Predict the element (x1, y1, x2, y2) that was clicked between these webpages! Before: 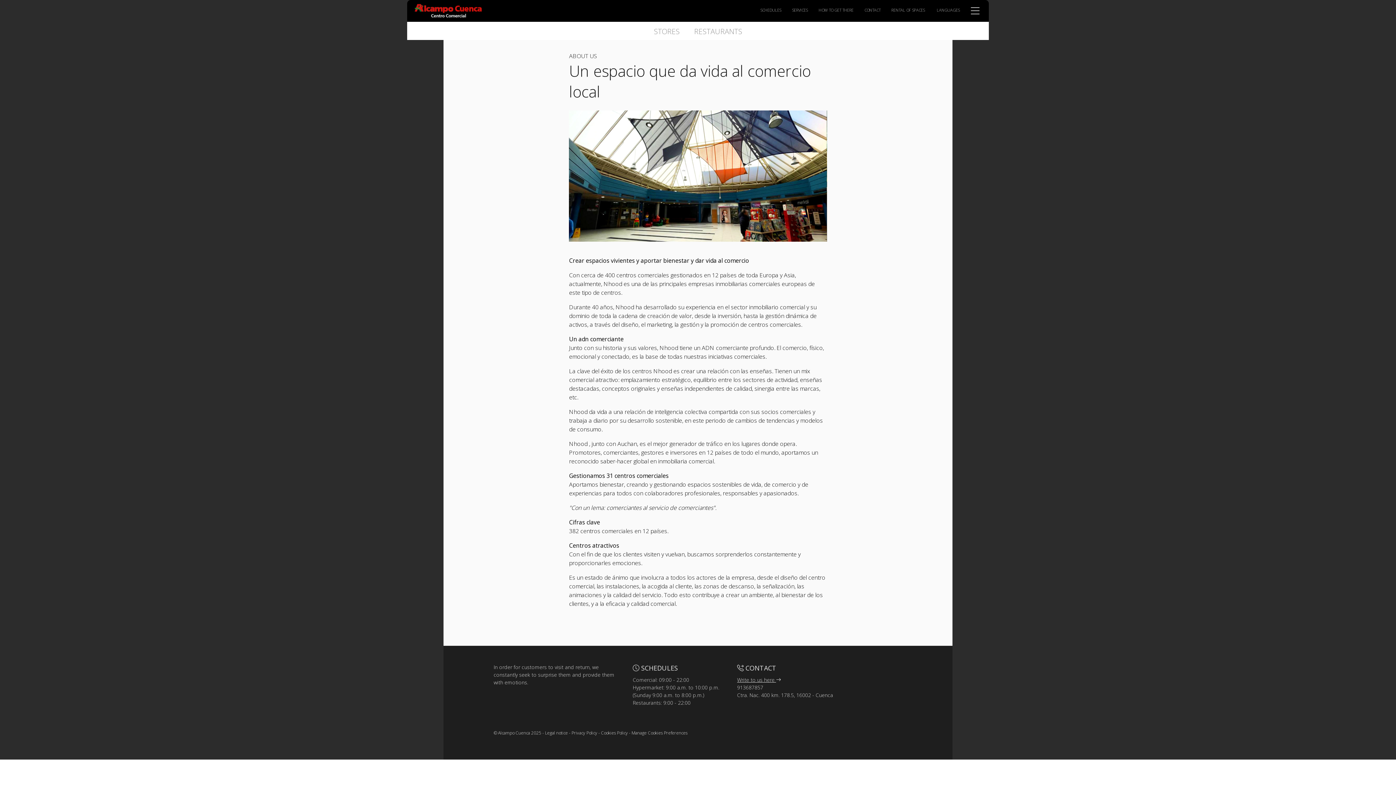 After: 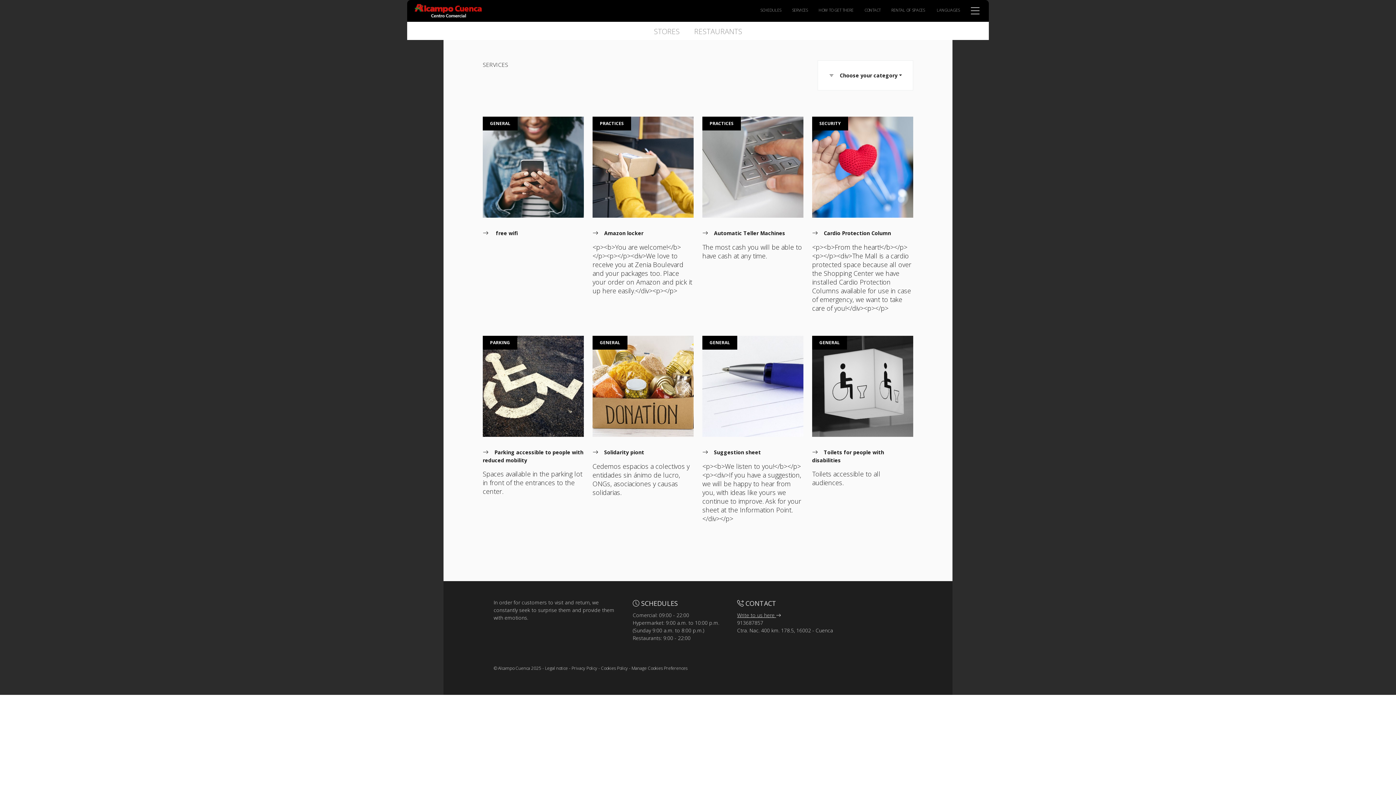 Action: label: SERVICES bbox: (792, 7, 808, 12)